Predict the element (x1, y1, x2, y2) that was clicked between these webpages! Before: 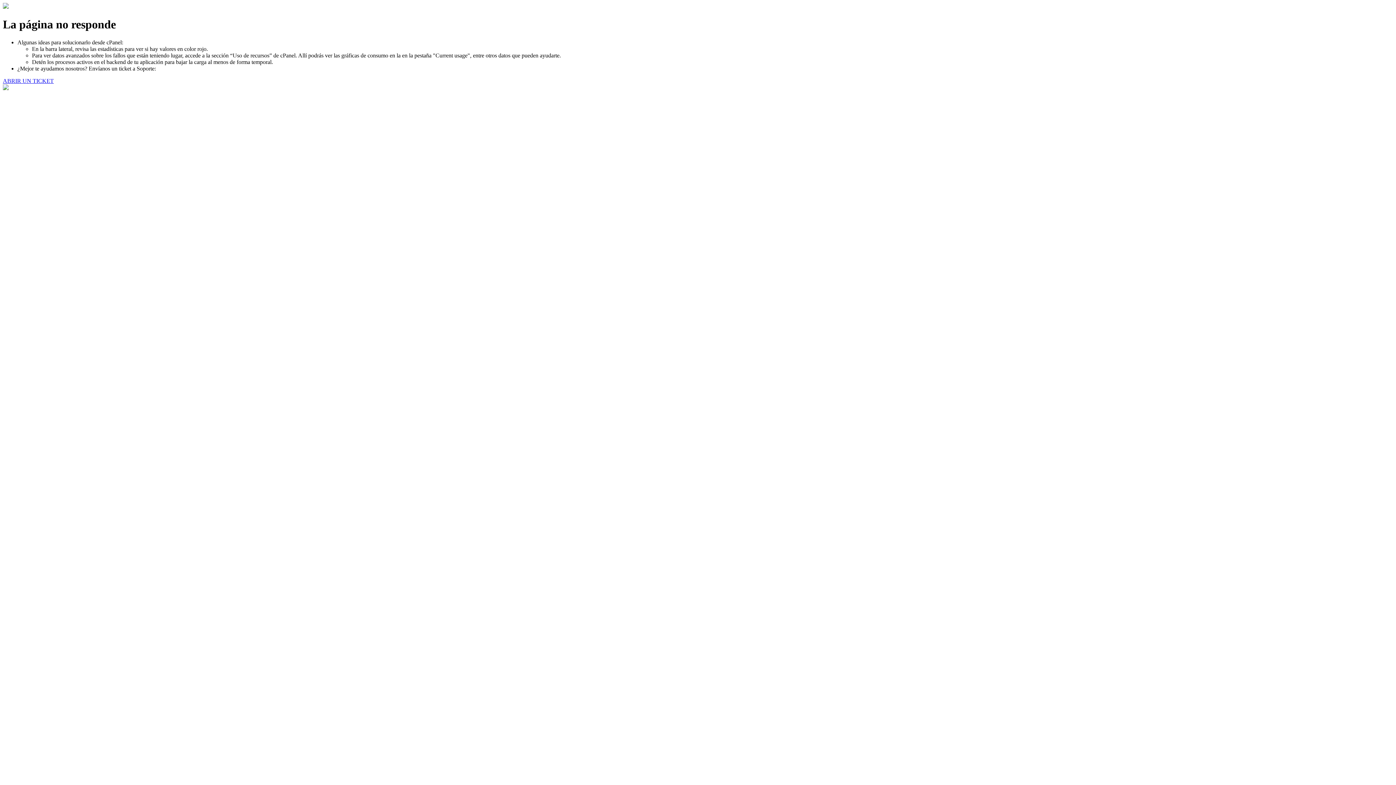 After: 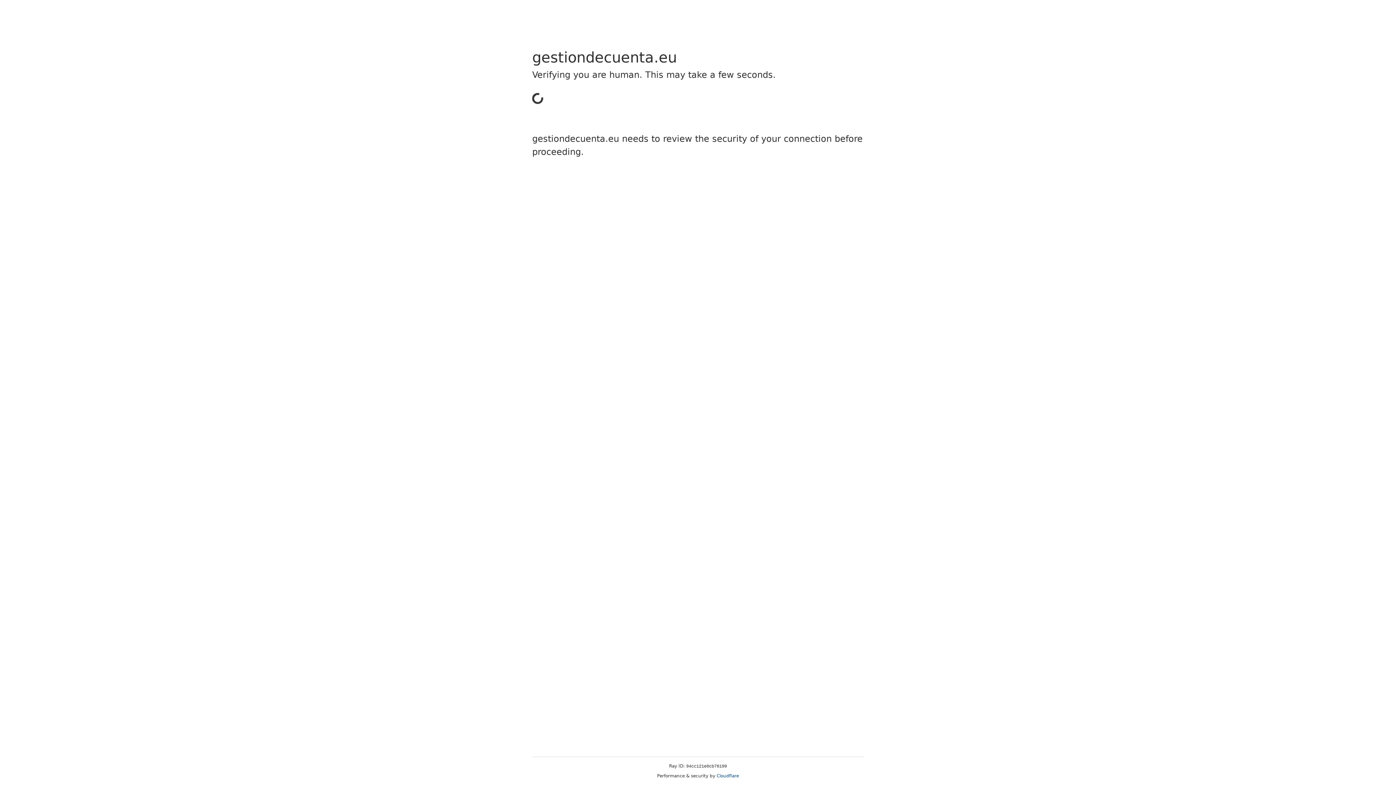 Action: bbox: (2, 77, 53, 83) label: ABRIR UN TICKET